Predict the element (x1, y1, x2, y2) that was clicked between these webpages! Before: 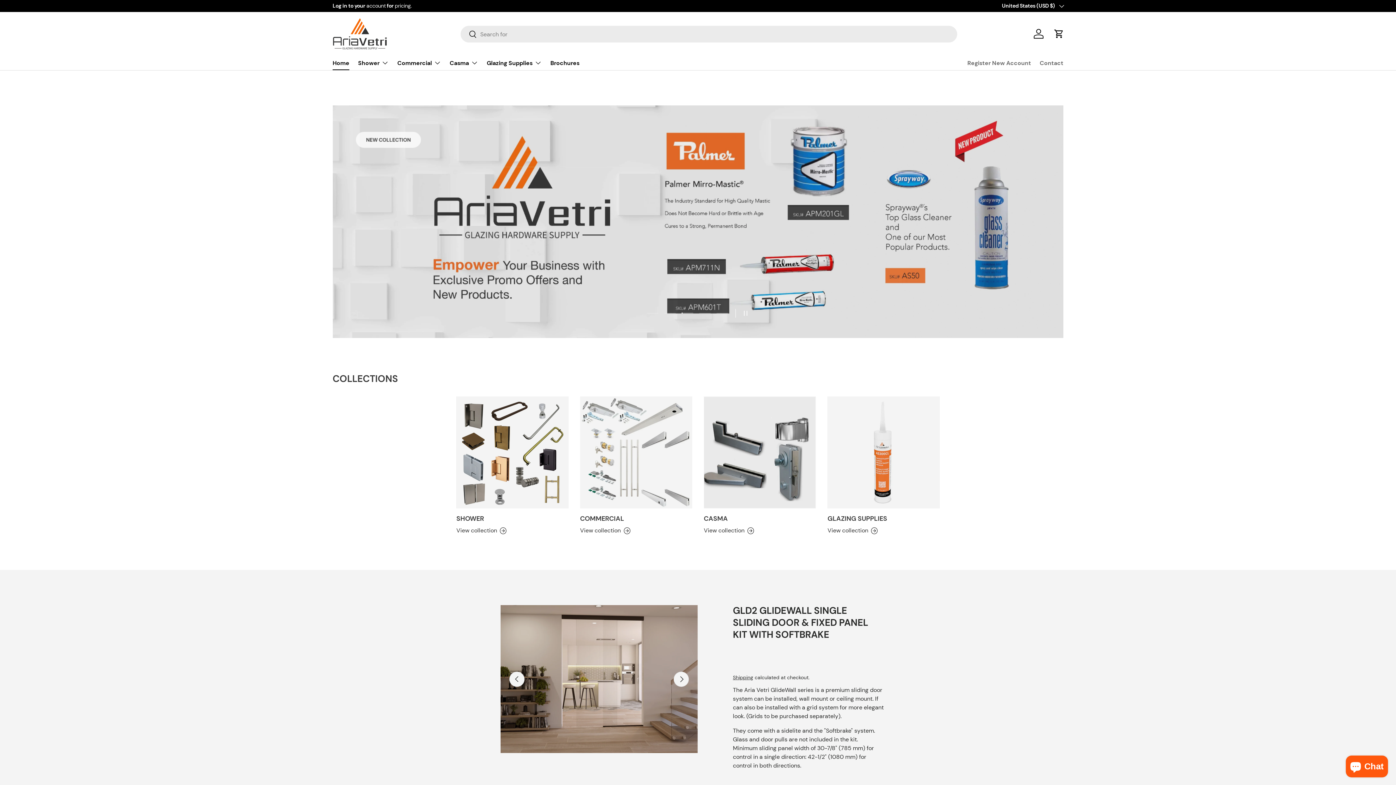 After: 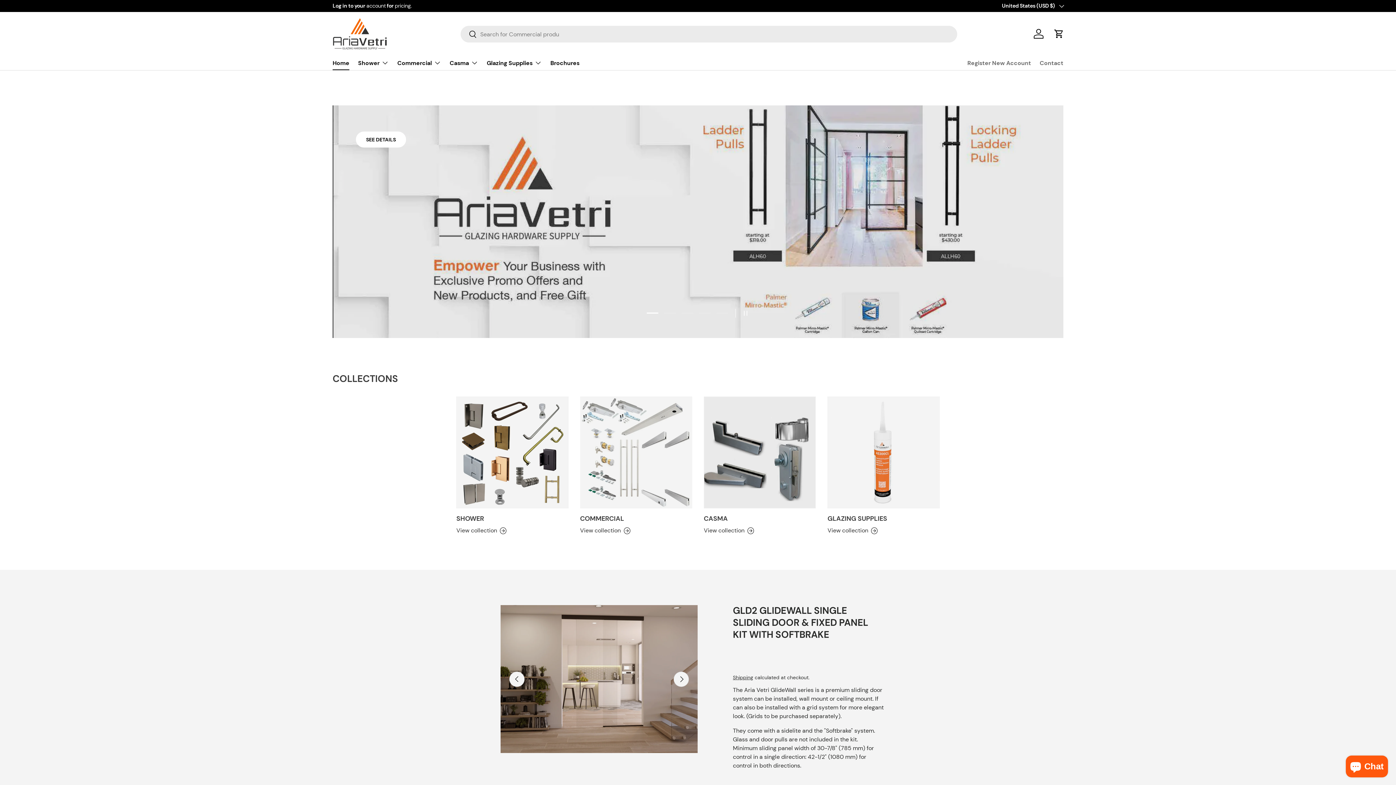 Action: bbox: (644, 307, 660, 318) label: Load slide 1 of 5